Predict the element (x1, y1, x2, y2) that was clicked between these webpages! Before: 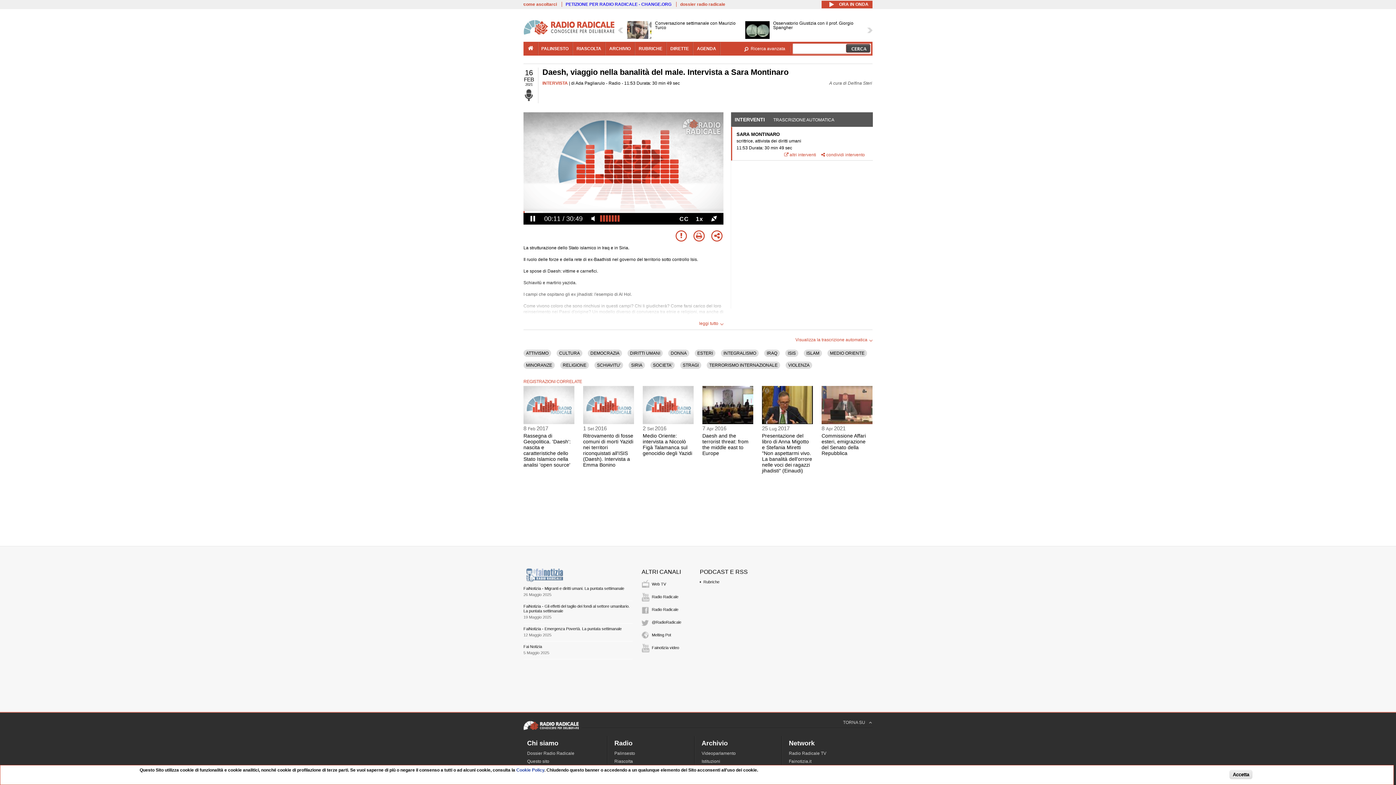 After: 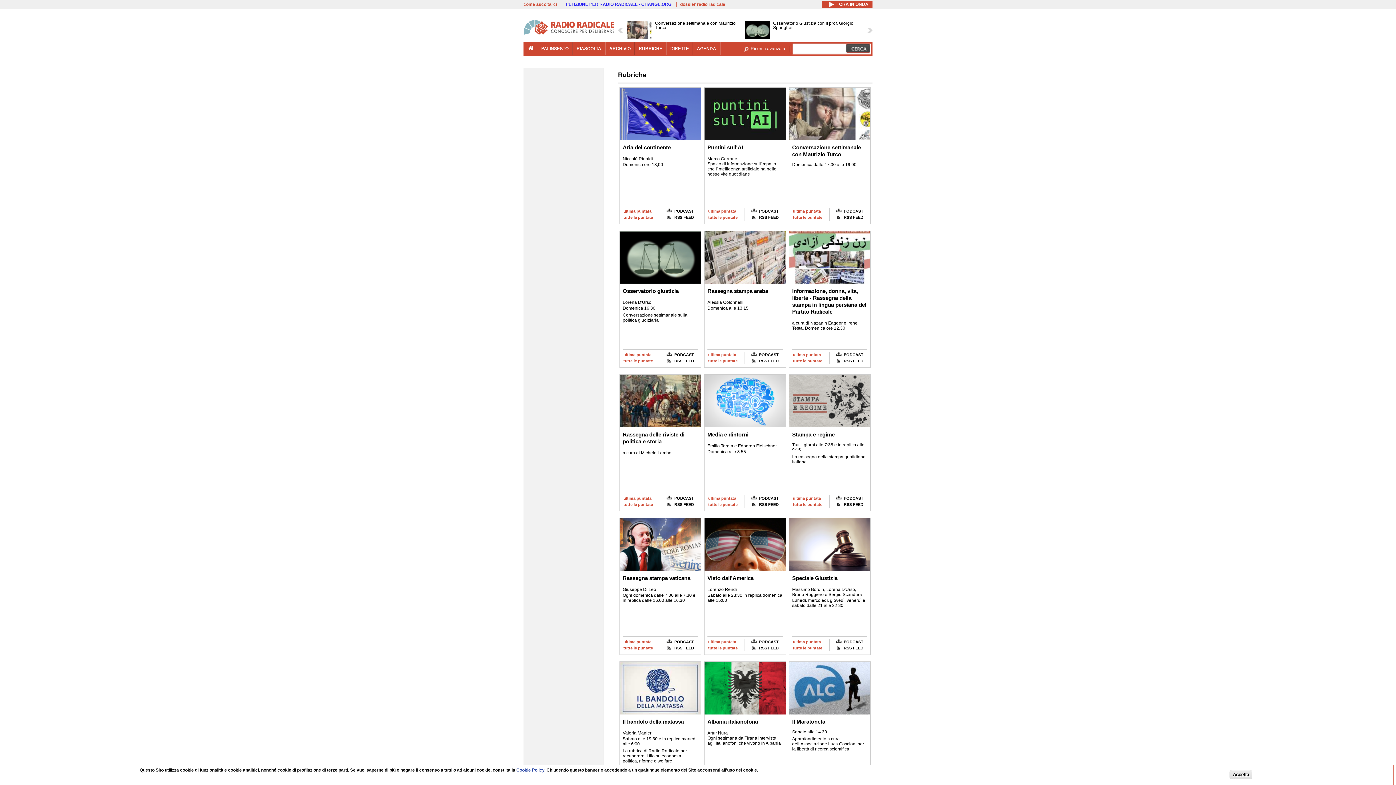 Action: label: Rubriche bbox: (703, 580, 719, 584)